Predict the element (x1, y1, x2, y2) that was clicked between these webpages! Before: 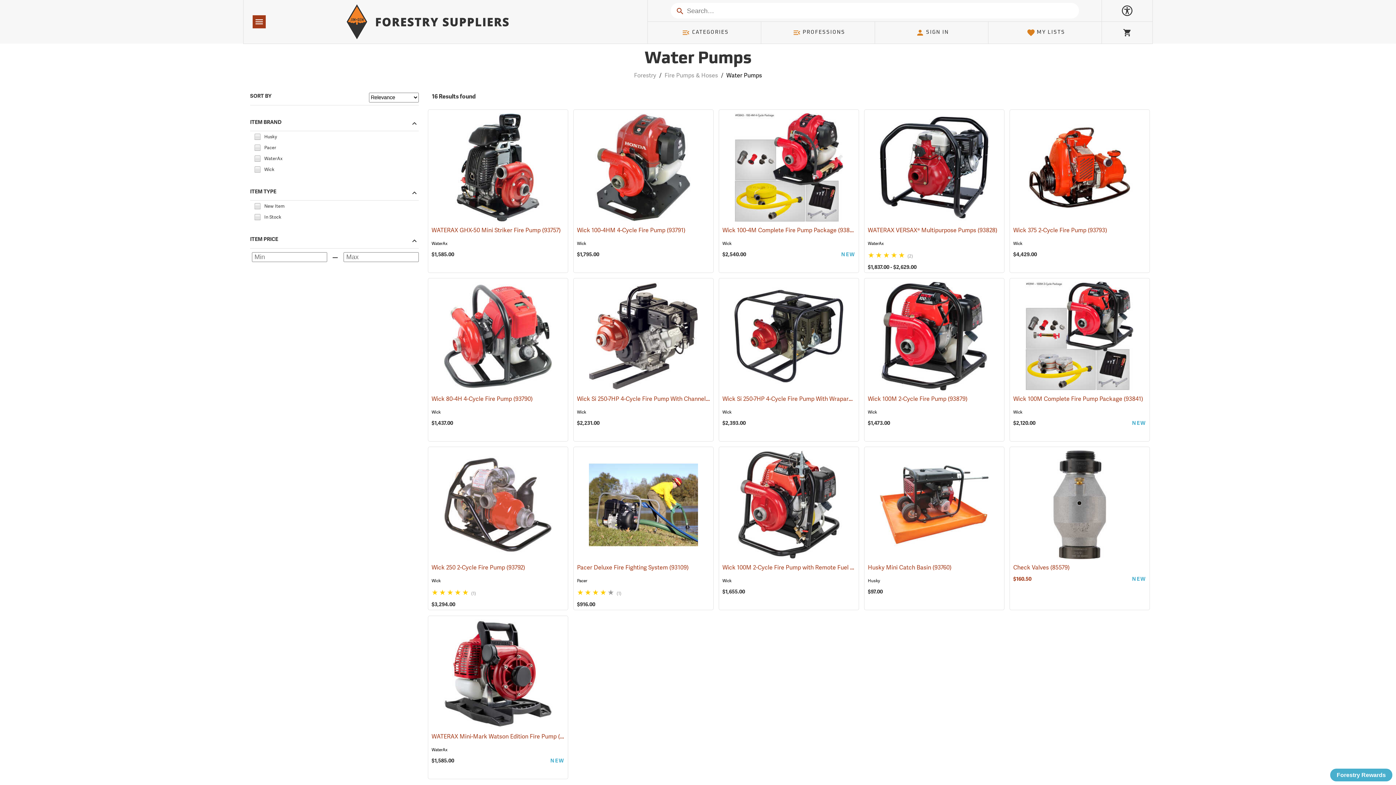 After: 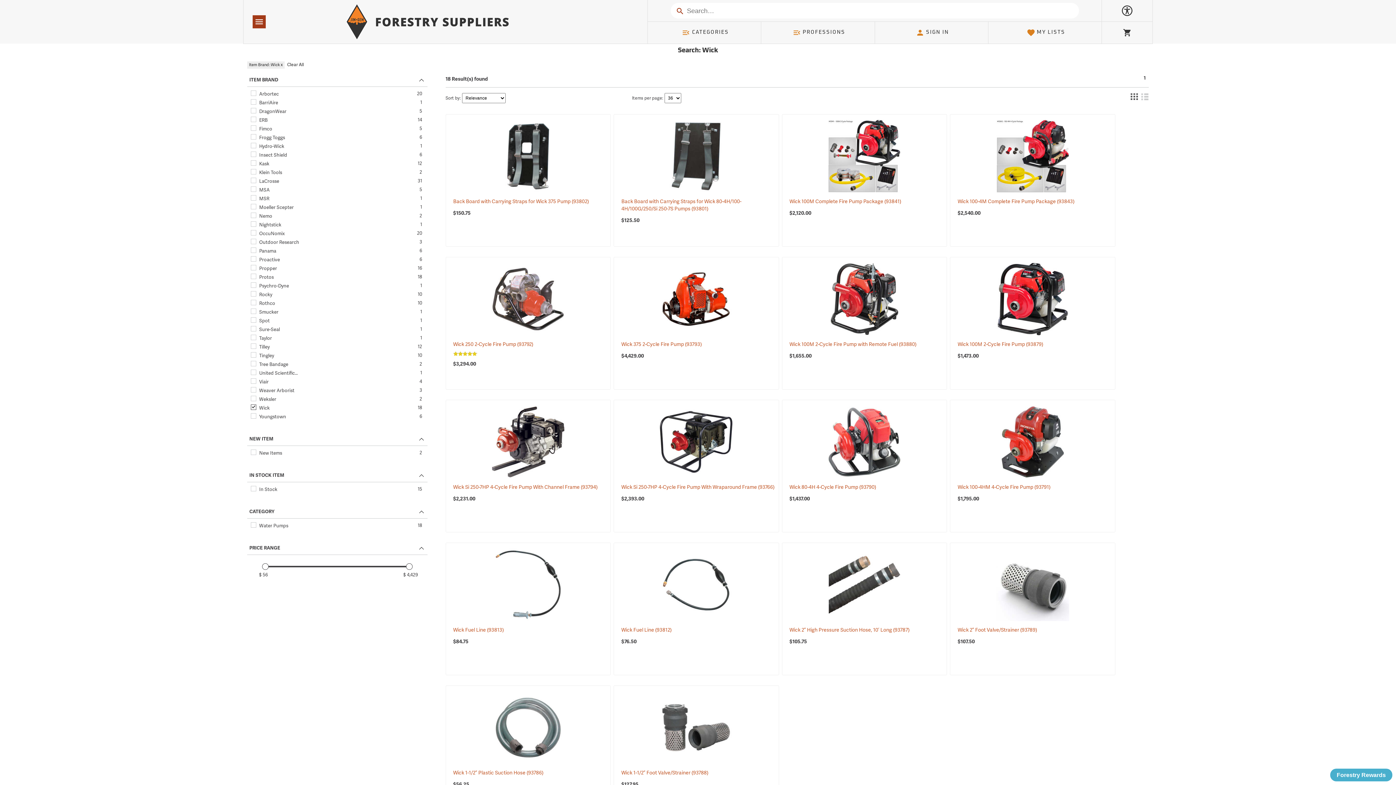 Action: bbox: (431, 578, 440, 583) label: Wick